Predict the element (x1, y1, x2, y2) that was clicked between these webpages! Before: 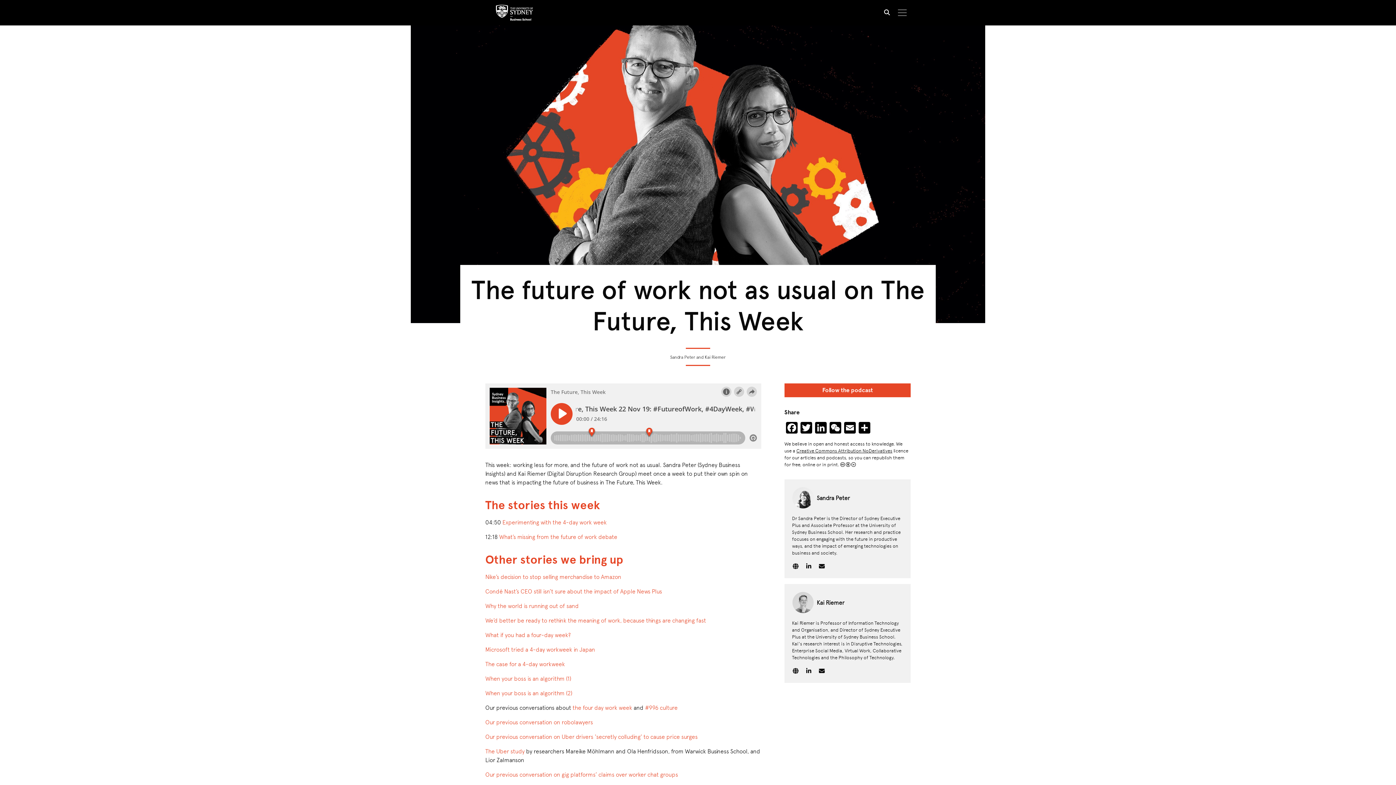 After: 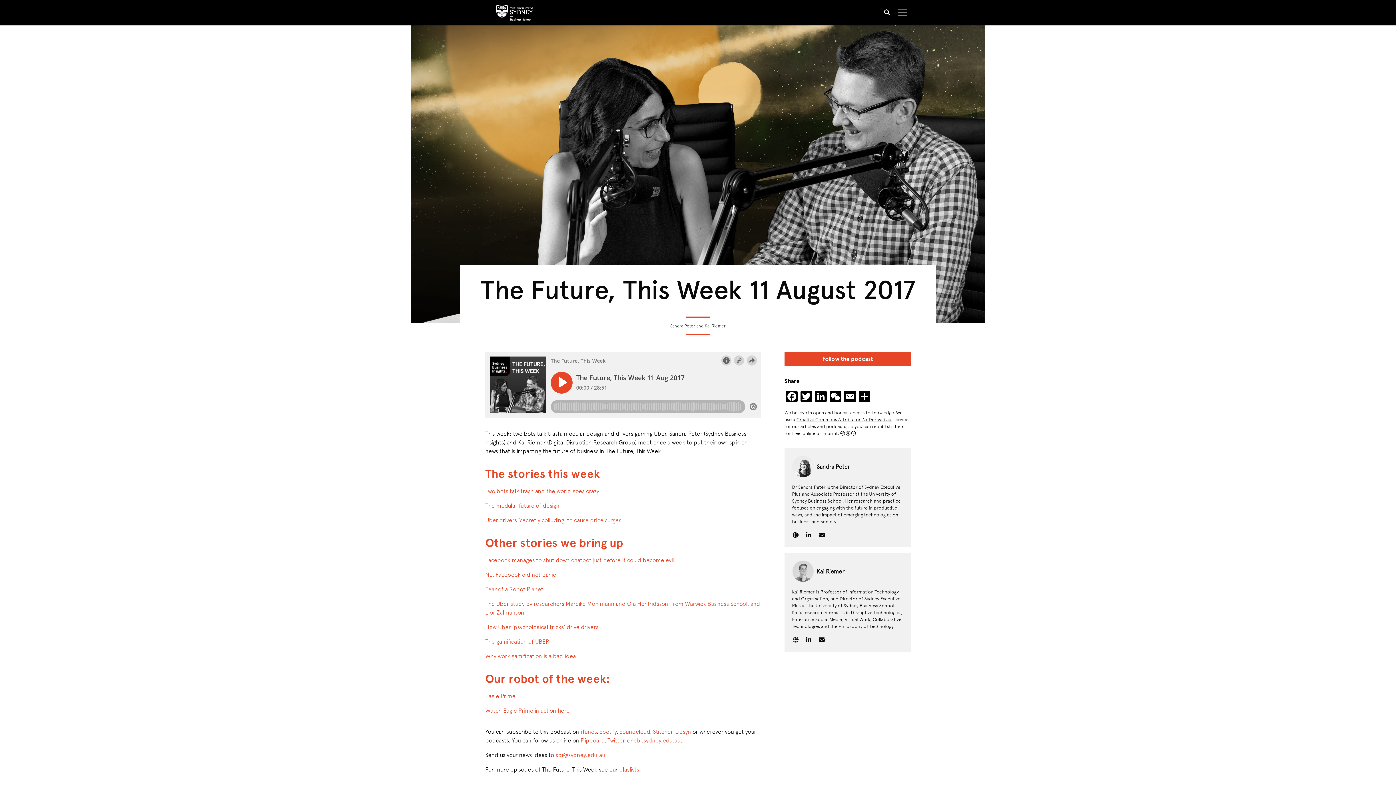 Action: bbox: (485, 733, 697, 740) label: Our previous conversation on Uber drivers ‘secretly colluding’ to cause price surges